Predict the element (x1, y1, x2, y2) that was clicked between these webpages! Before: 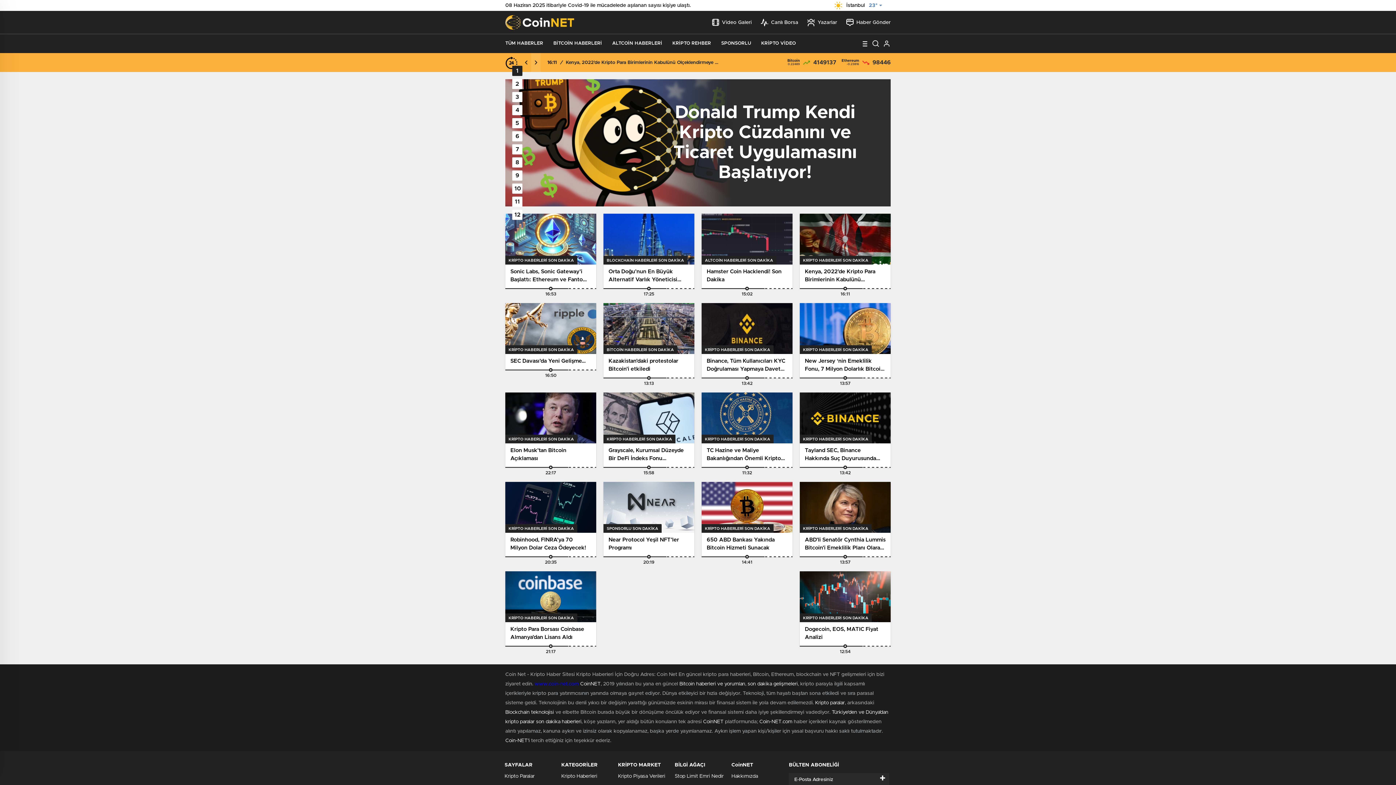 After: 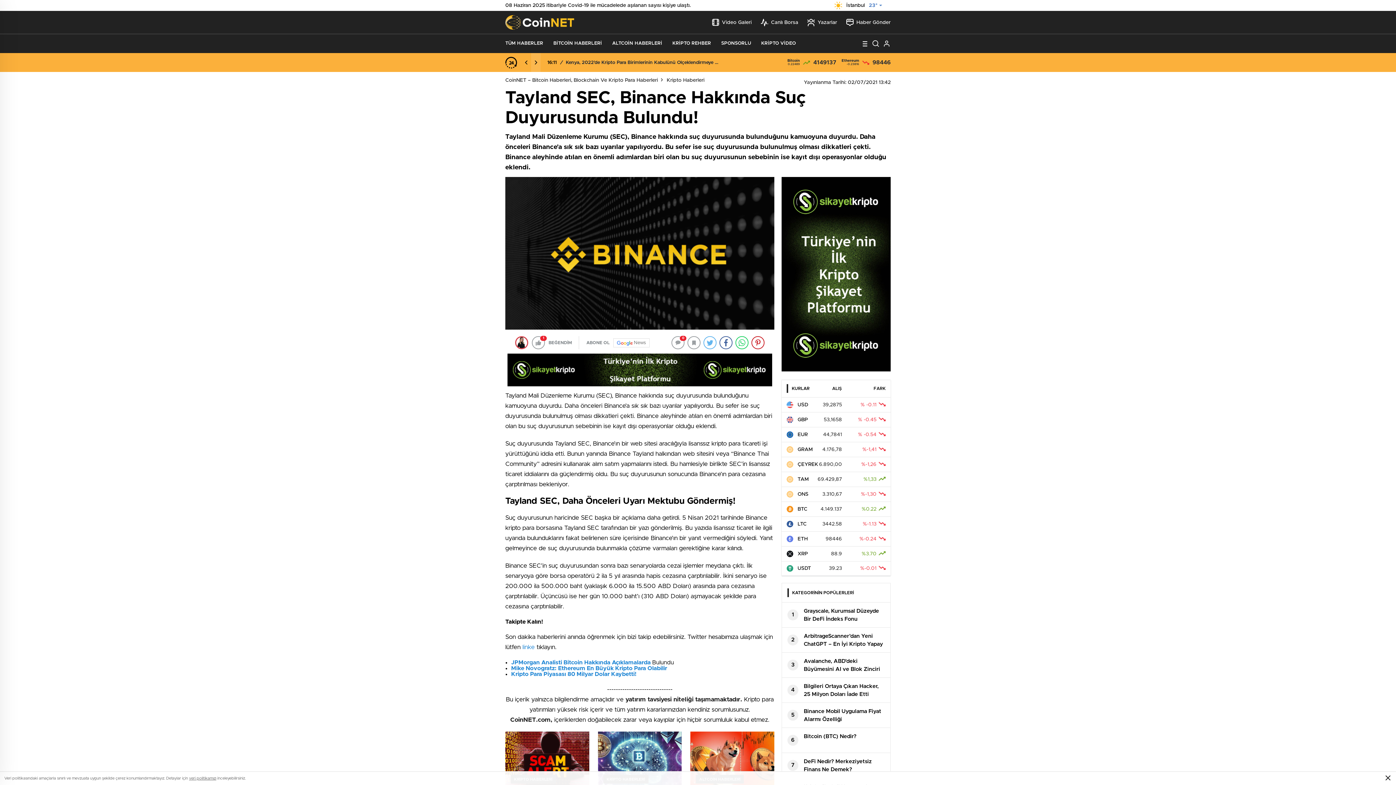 Action: bbox: (800, 392, 890, 467) label: KRİPTO HABERLERİ SON DAKİKA
Tayland SEC, Binance Hakkında Suç Duyurusunda Bulundu!

13:42